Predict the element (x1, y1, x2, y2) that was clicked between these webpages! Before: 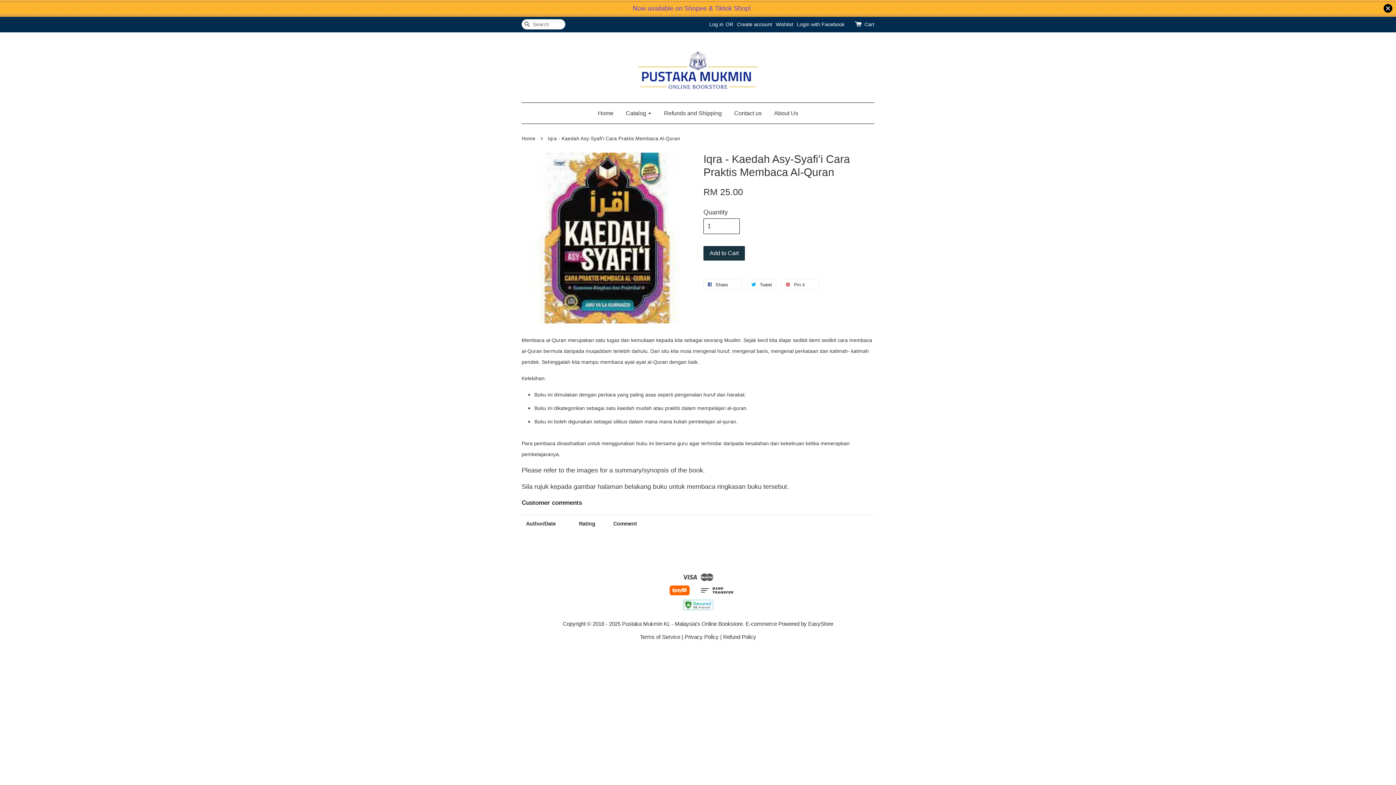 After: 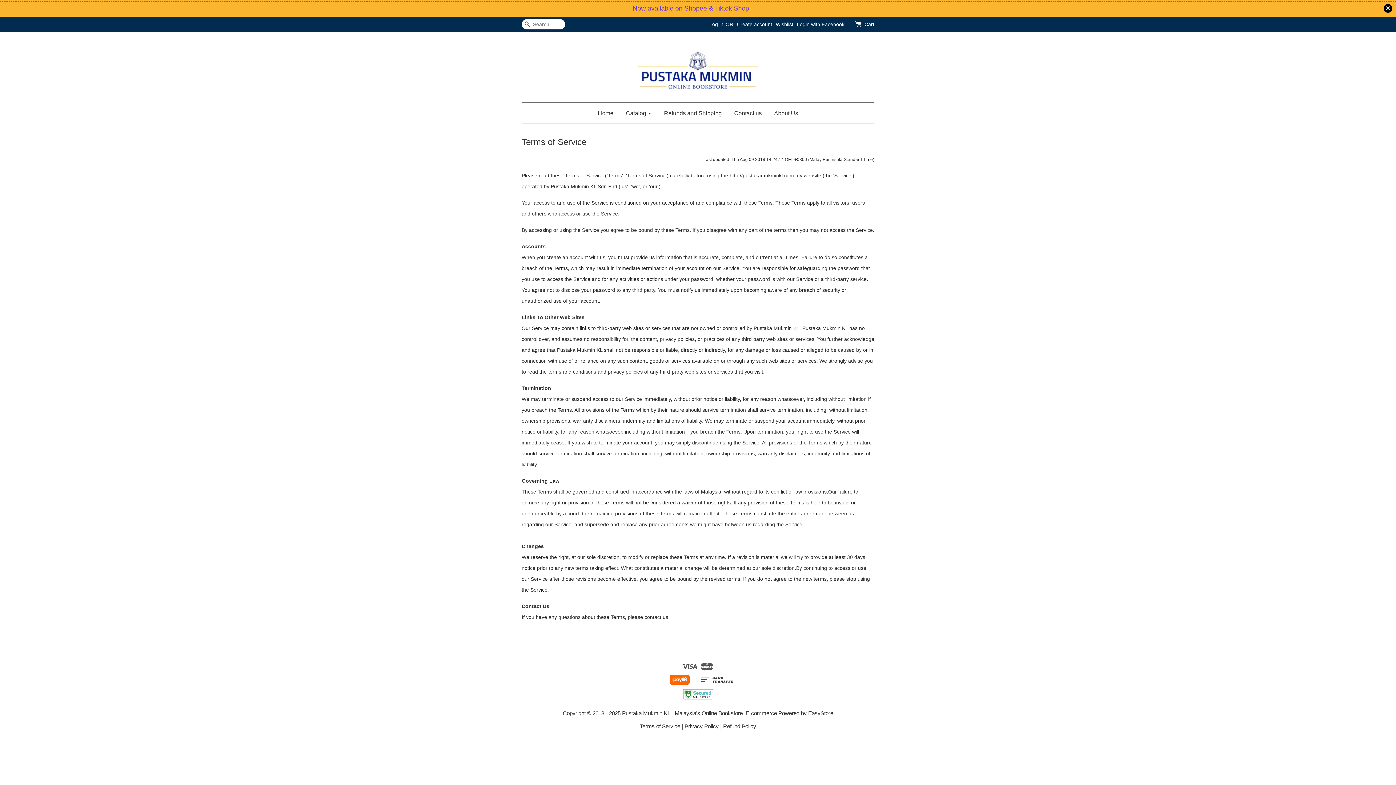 Action: label: Terms of Service bbox: (640, 634, 680, 640)